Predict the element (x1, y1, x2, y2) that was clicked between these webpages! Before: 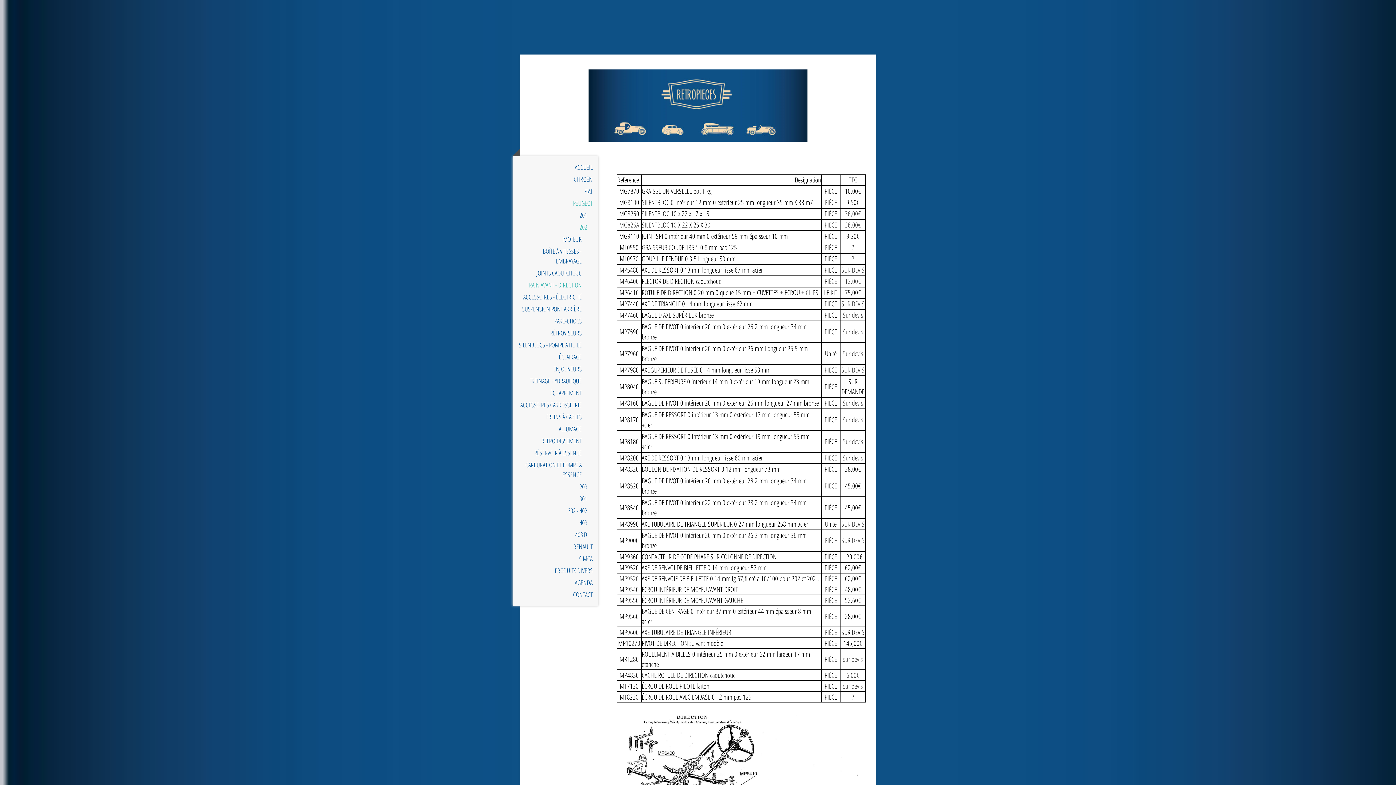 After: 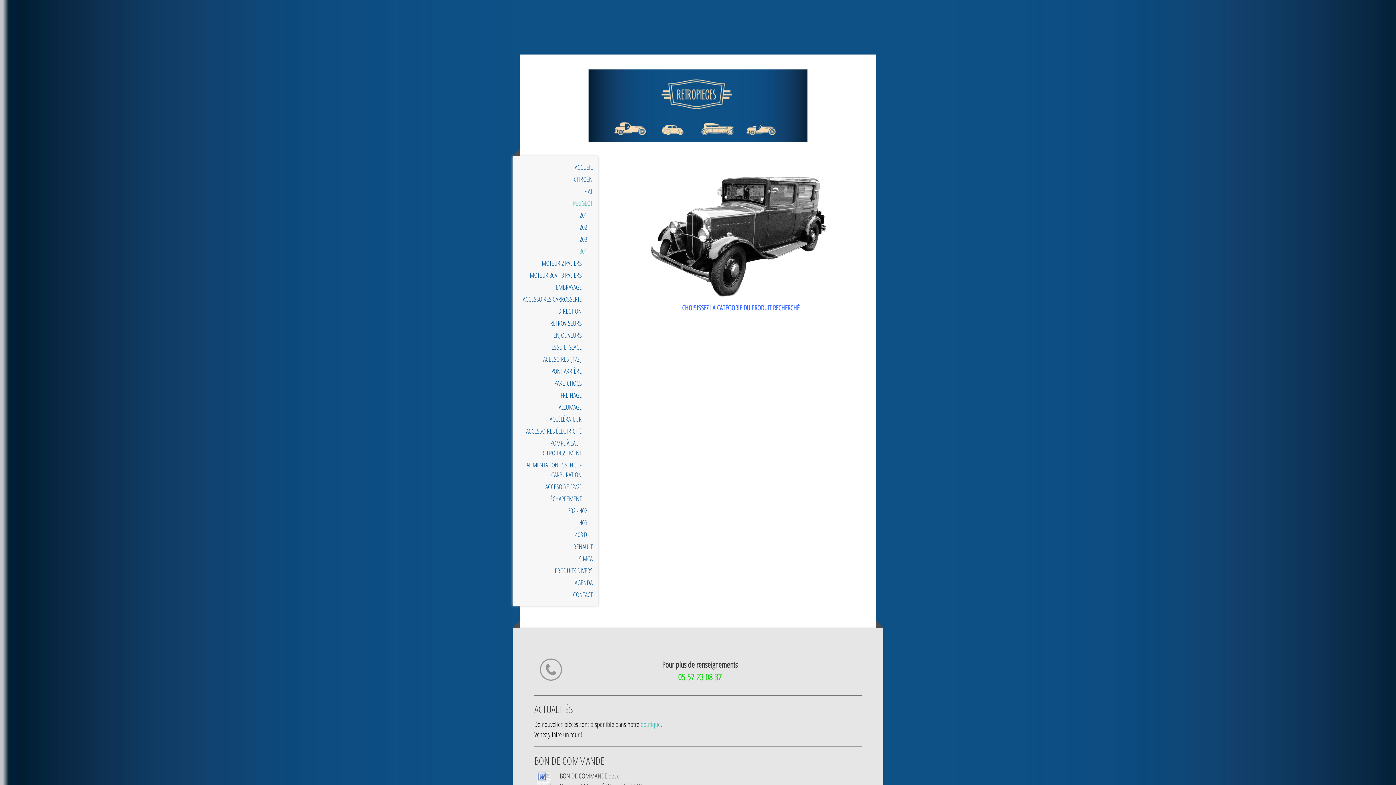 Action: label: 301 bbox: (512, 492, 598, 504)